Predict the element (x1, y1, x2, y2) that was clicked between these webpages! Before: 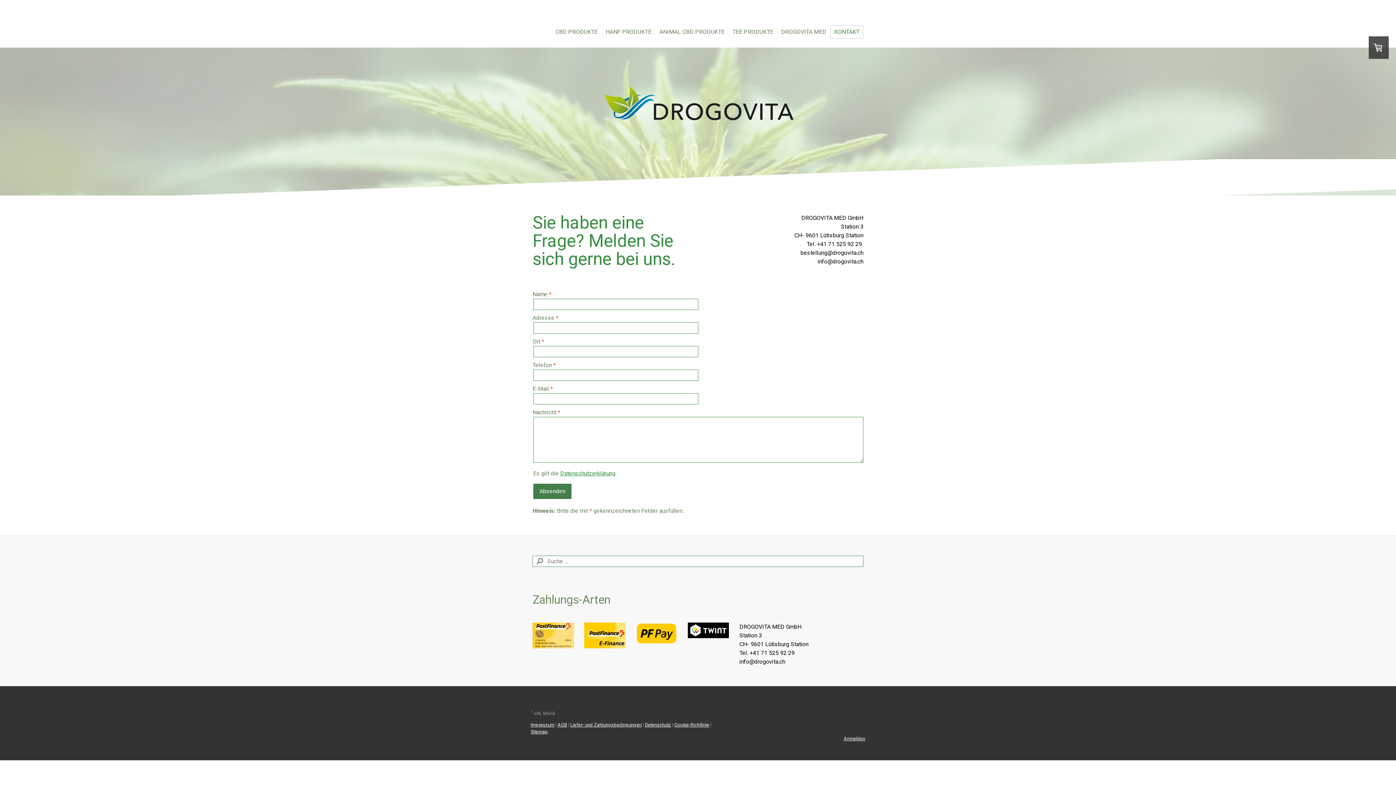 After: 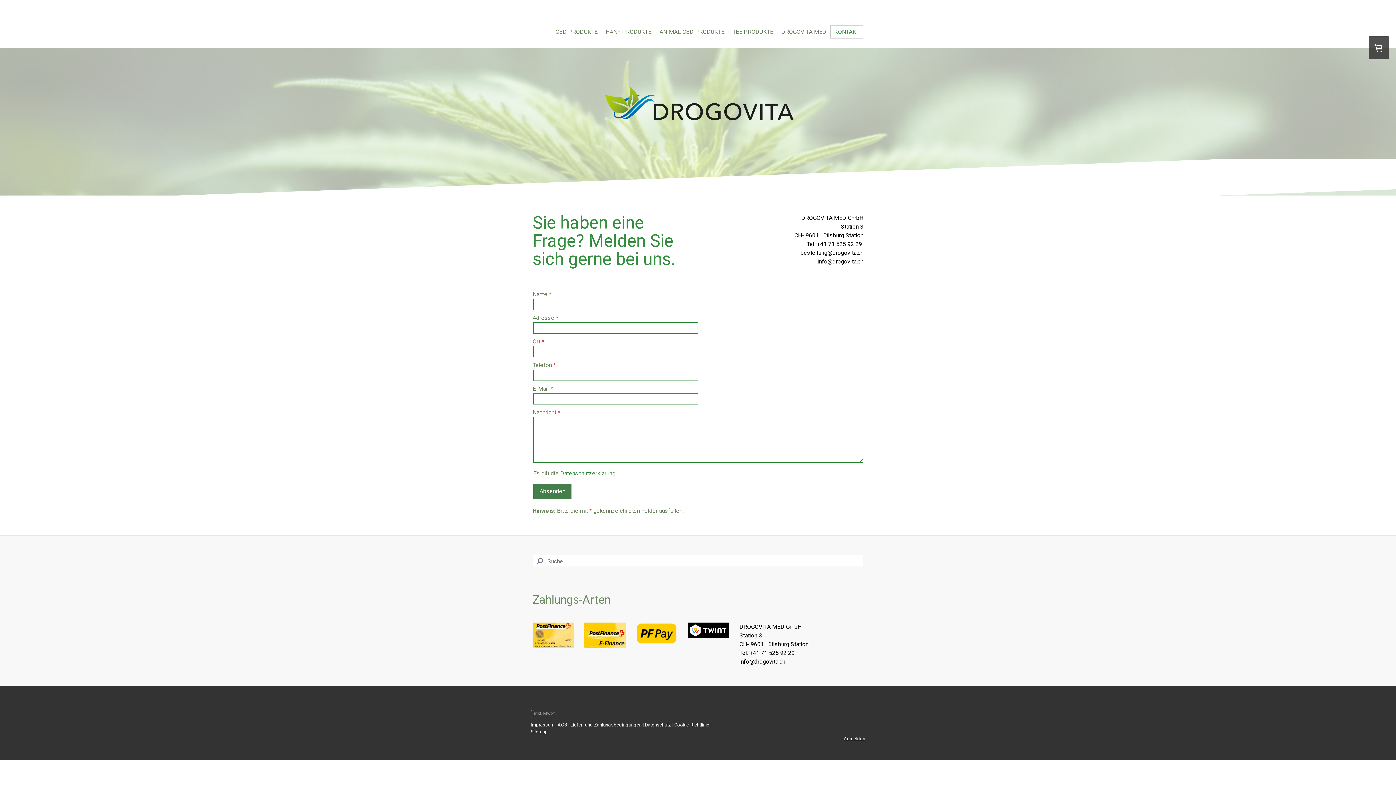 Action: bbox: (830, 25, 863, 38) label: KONTAKT